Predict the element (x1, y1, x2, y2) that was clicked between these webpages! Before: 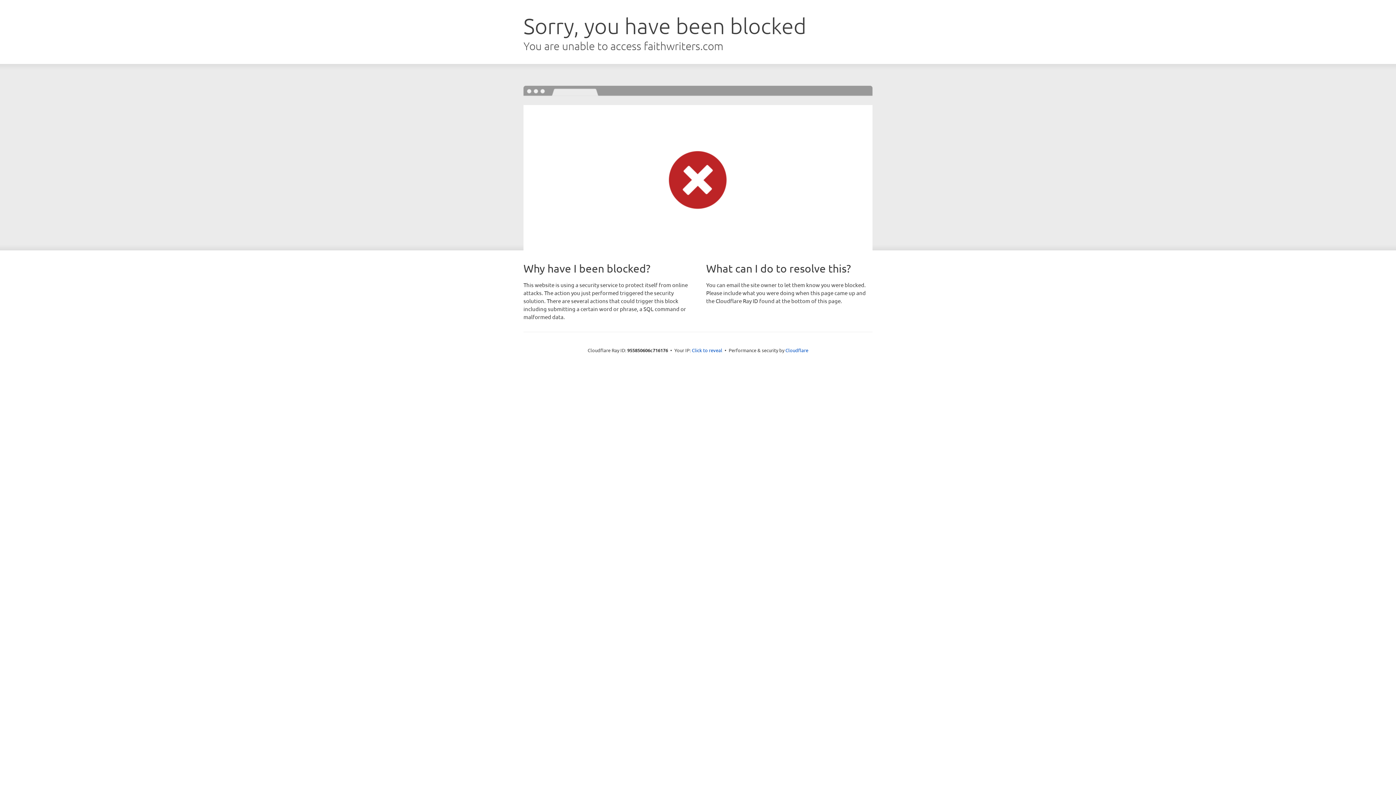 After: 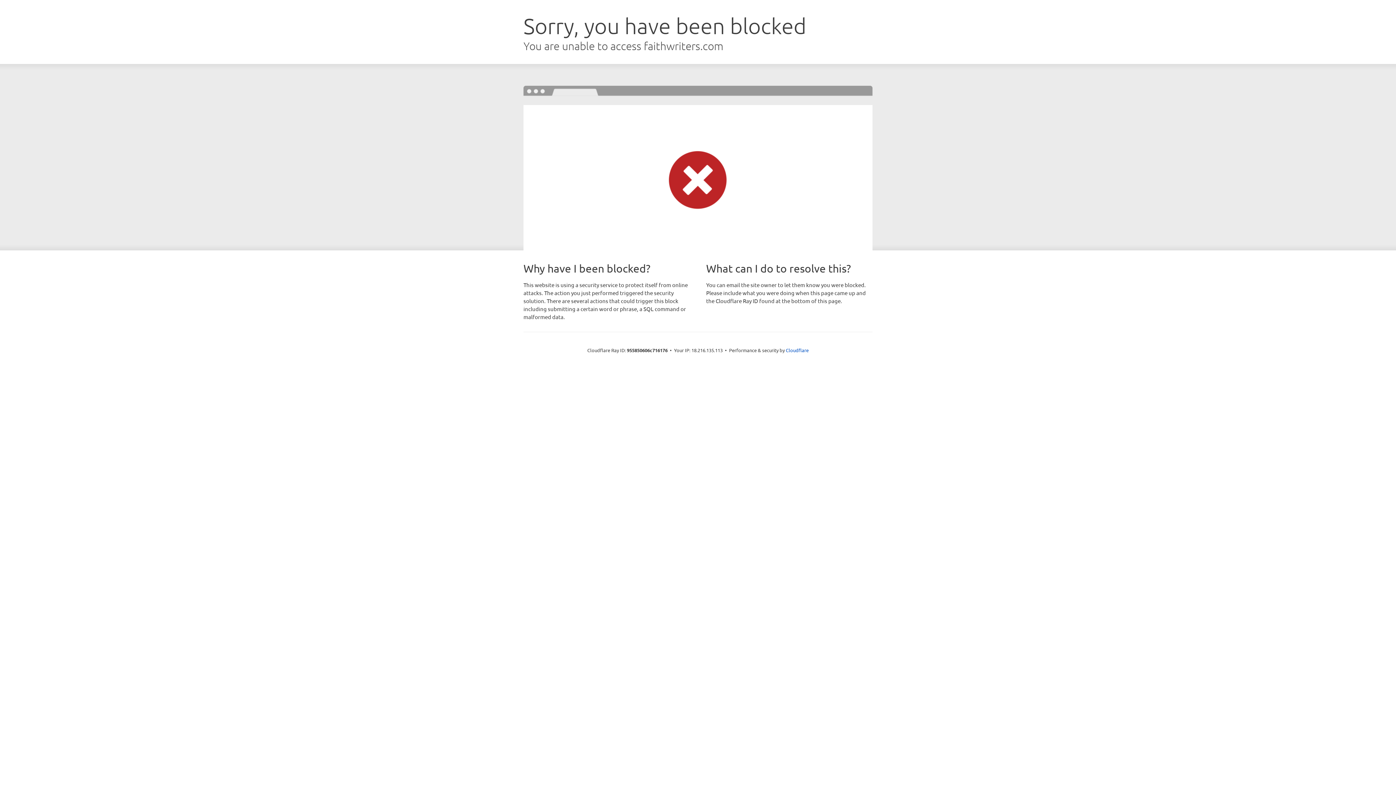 Action: bbox: (692, 346, 722, 353) label: Click to reveal